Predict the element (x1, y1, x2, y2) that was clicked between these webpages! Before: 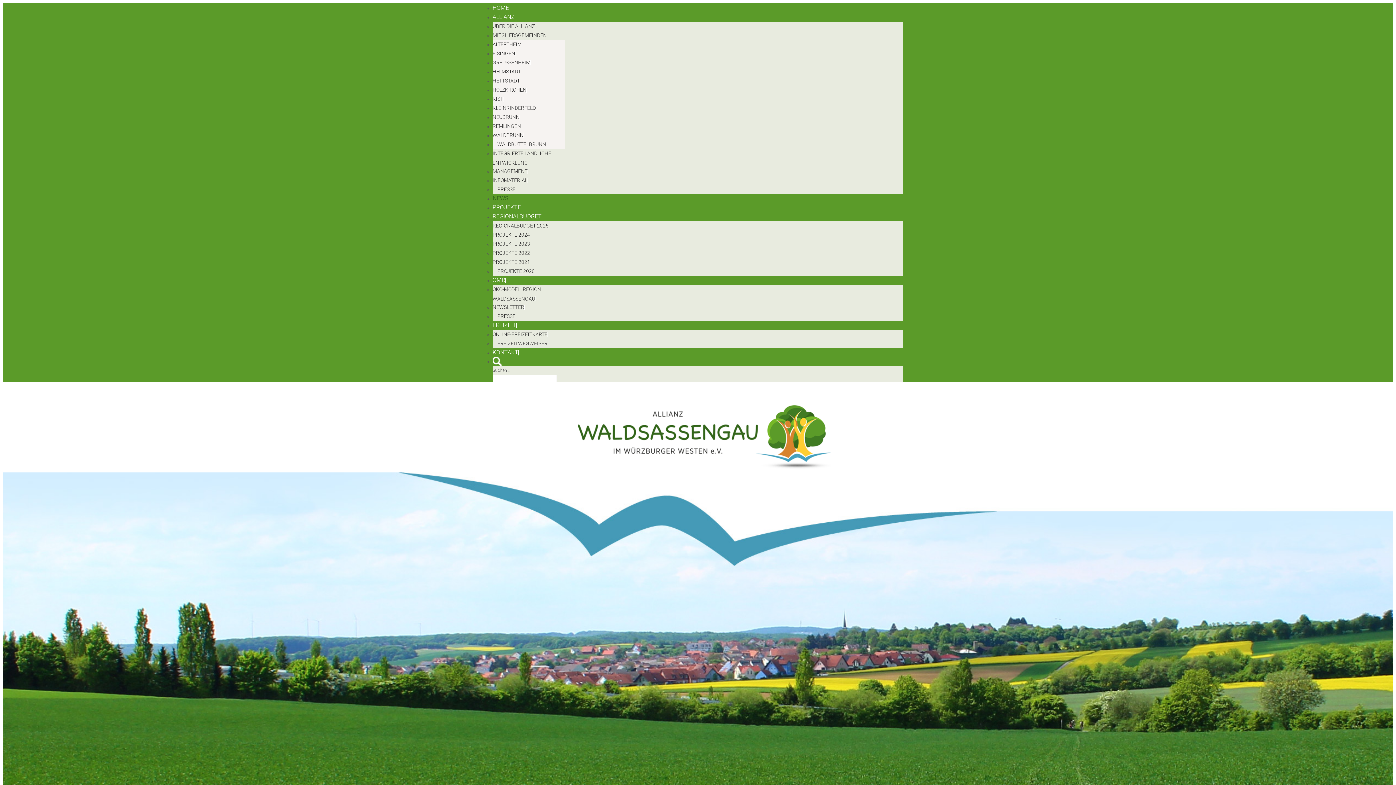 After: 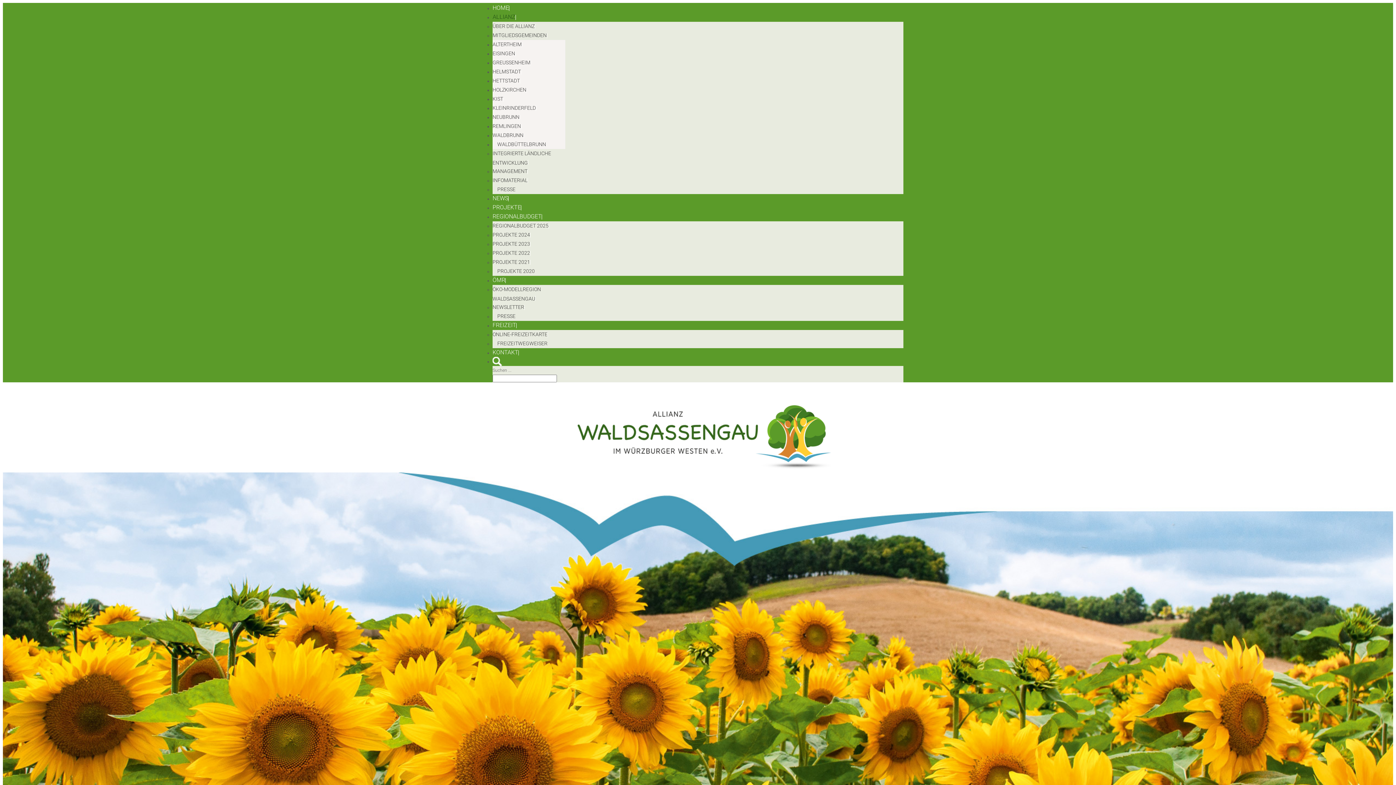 Action: bbox: (492, 124, 521, 129) label: REMLINGEN